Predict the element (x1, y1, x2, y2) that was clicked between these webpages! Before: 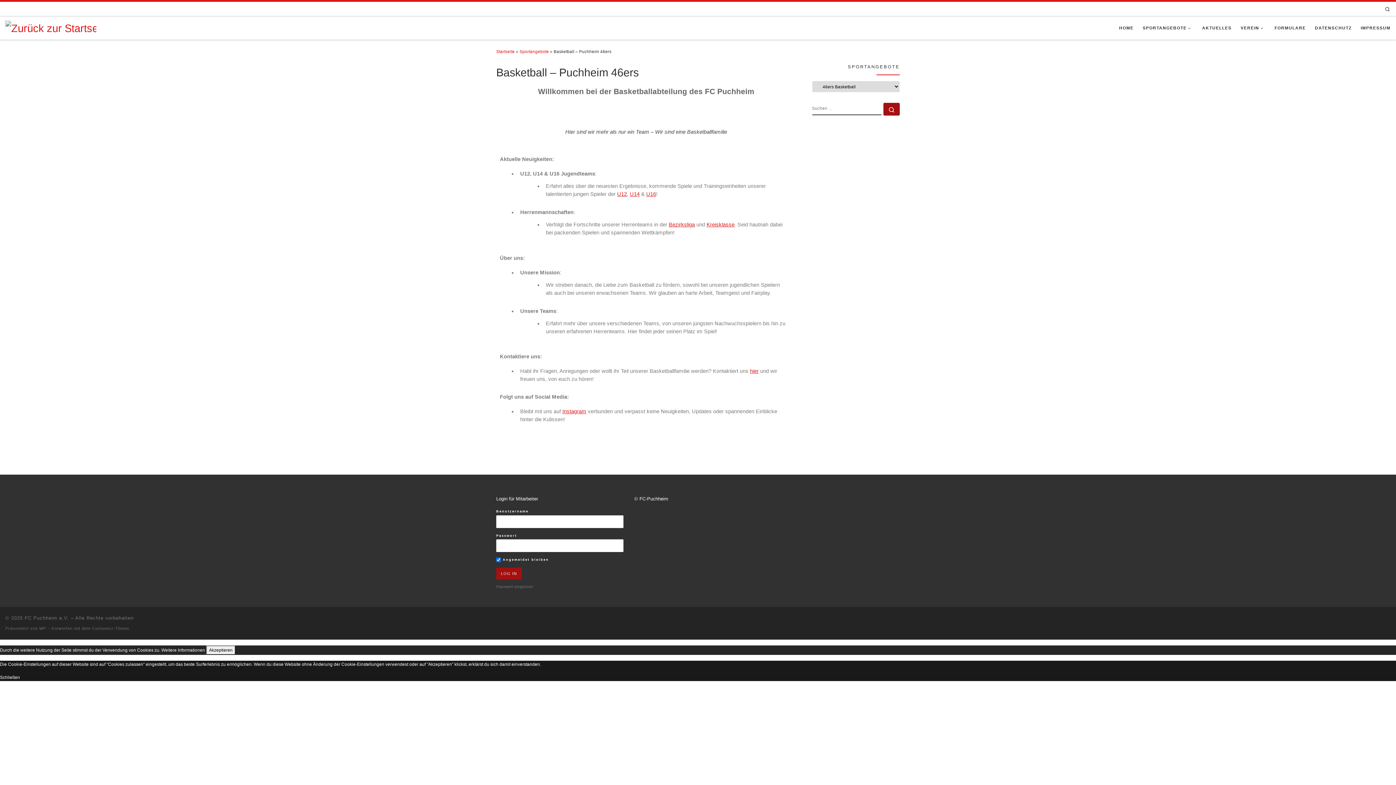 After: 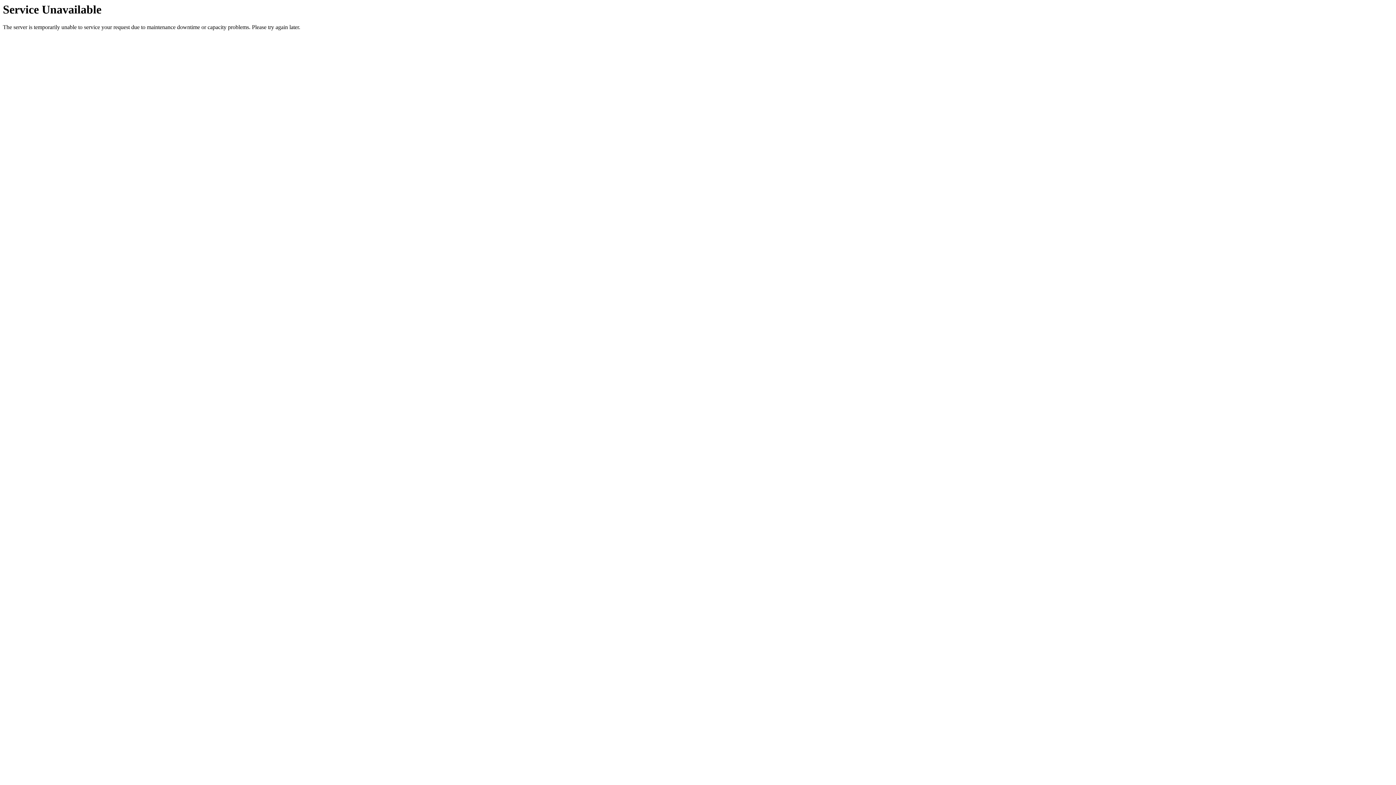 Action: bbox: (1358, 21, 1393, 34) label: IMPRESSUM